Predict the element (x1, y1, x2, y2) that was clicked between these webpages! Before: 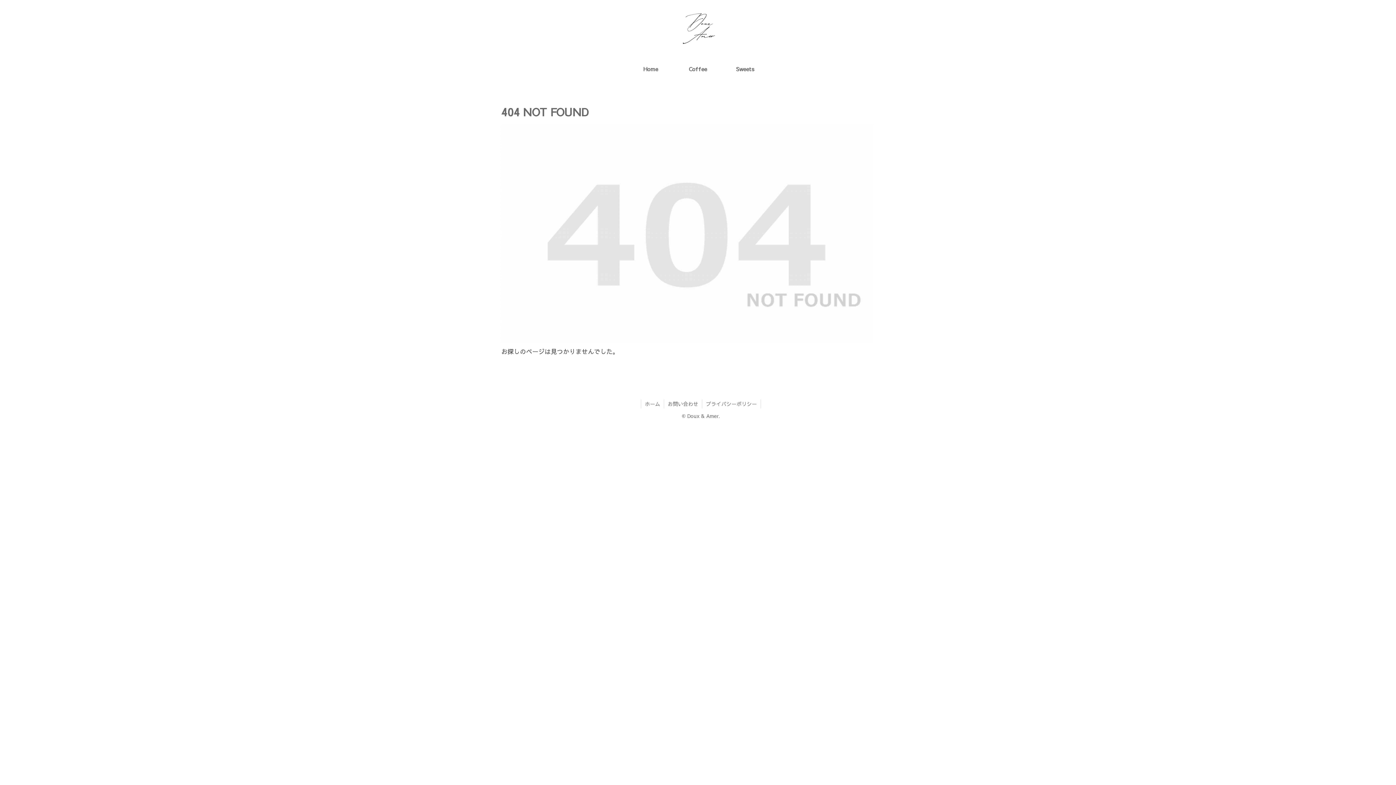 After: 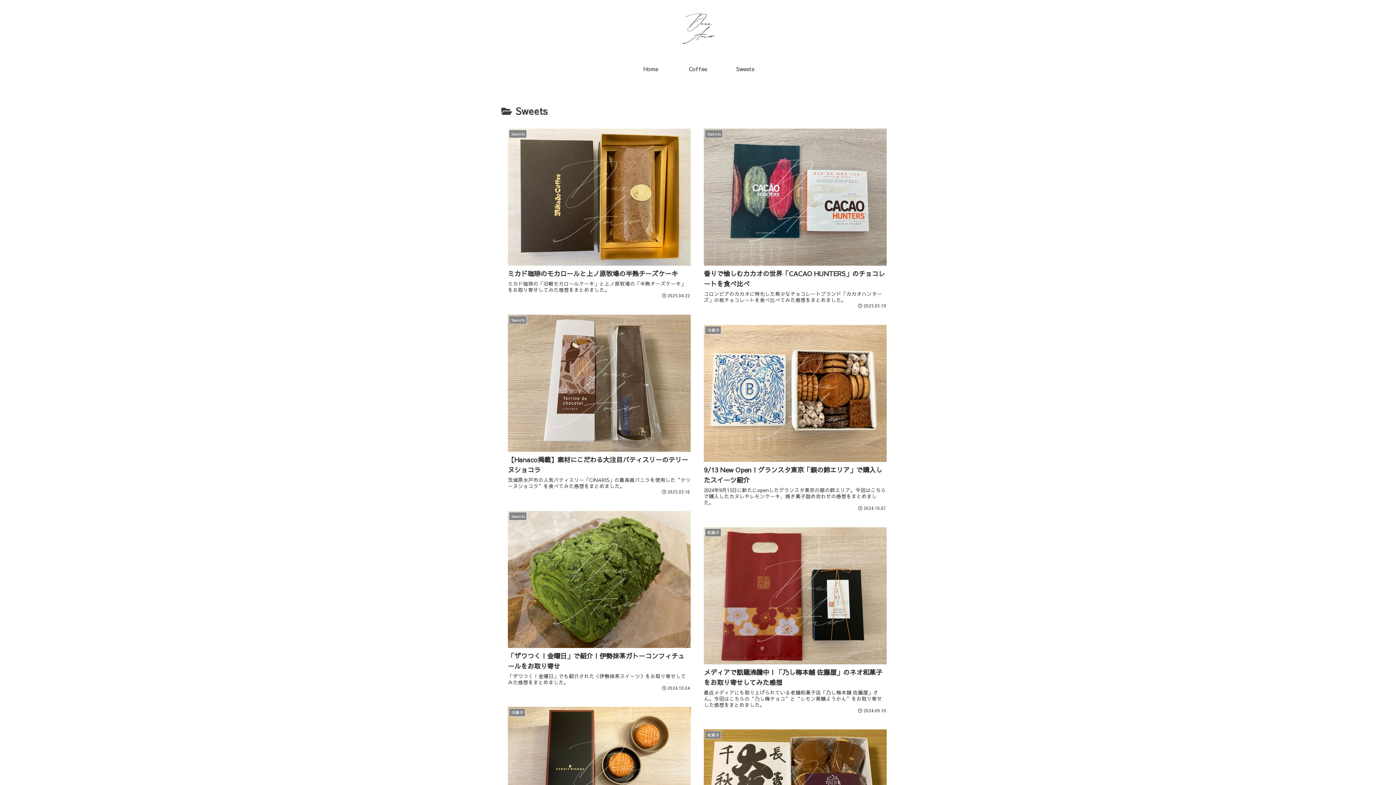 Action: label: Sweets bbox: (721, 60, 769, 77)